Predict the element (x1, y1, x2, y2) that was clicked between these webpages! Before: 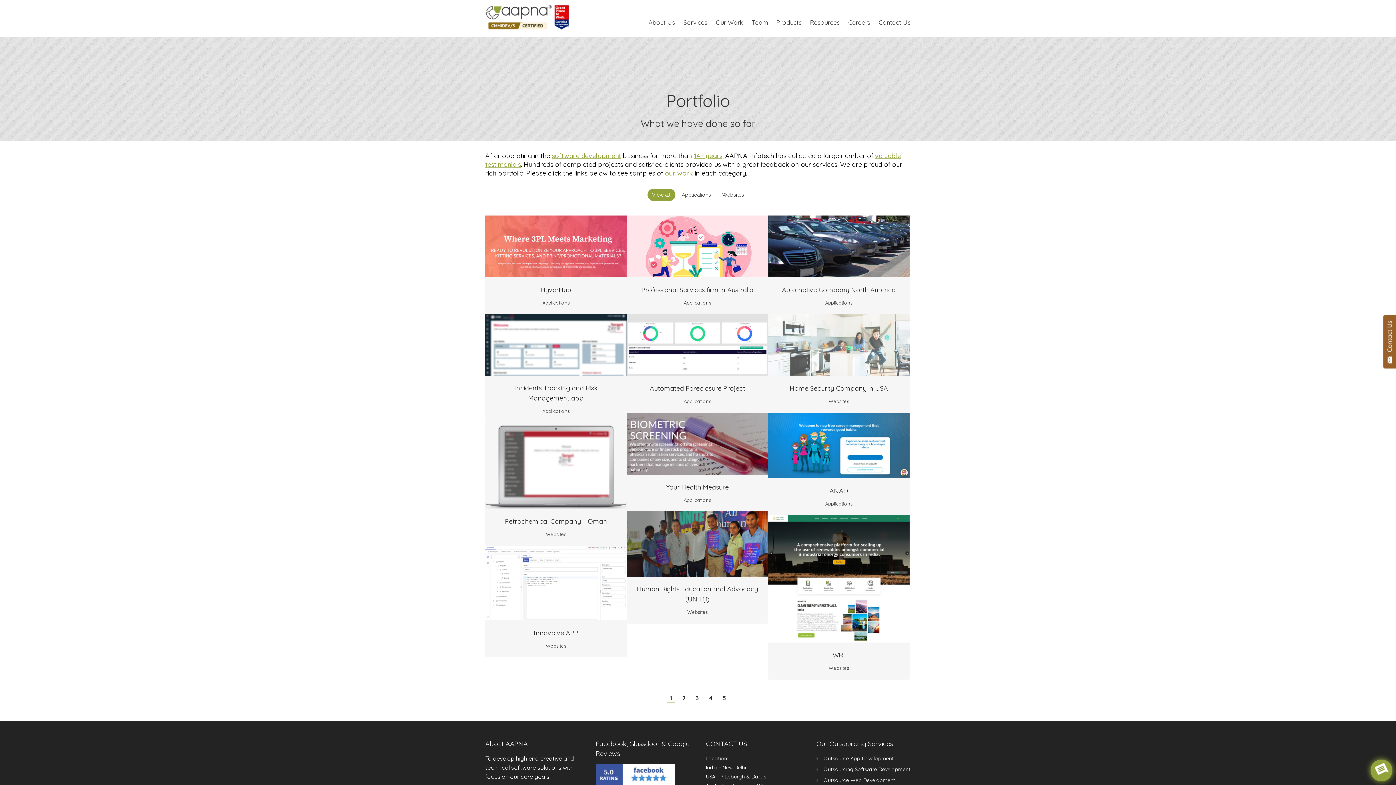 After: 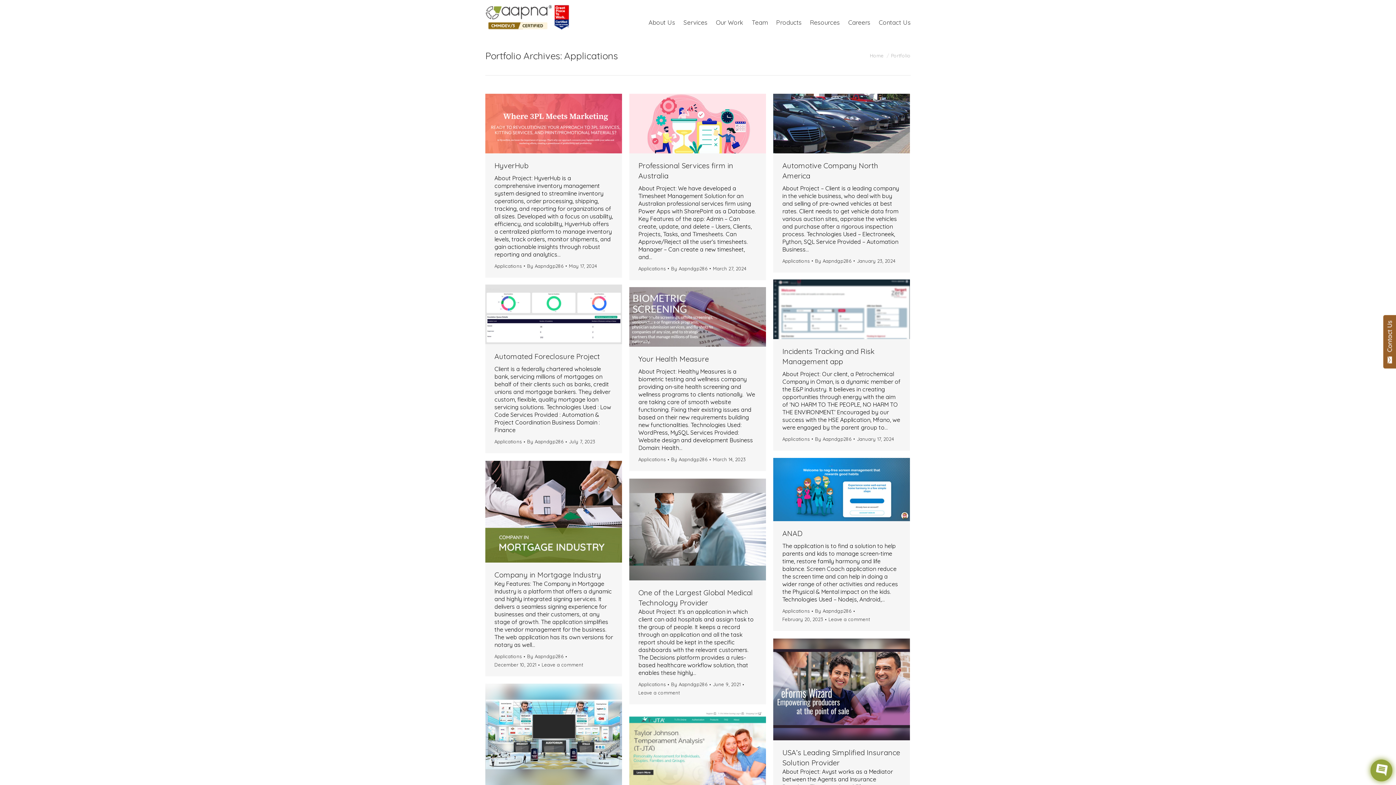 Action: label: Applications bbox: (684, 497, 711, 503)